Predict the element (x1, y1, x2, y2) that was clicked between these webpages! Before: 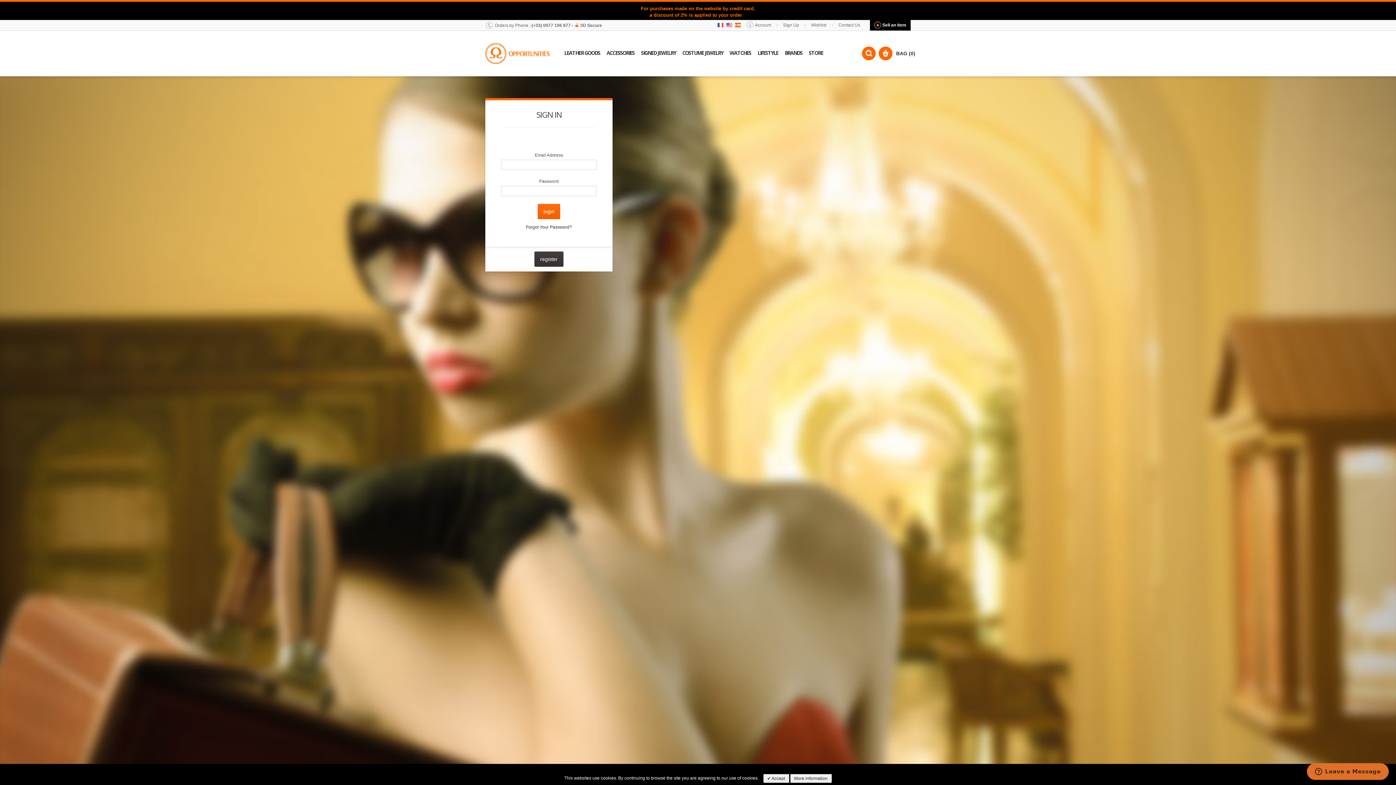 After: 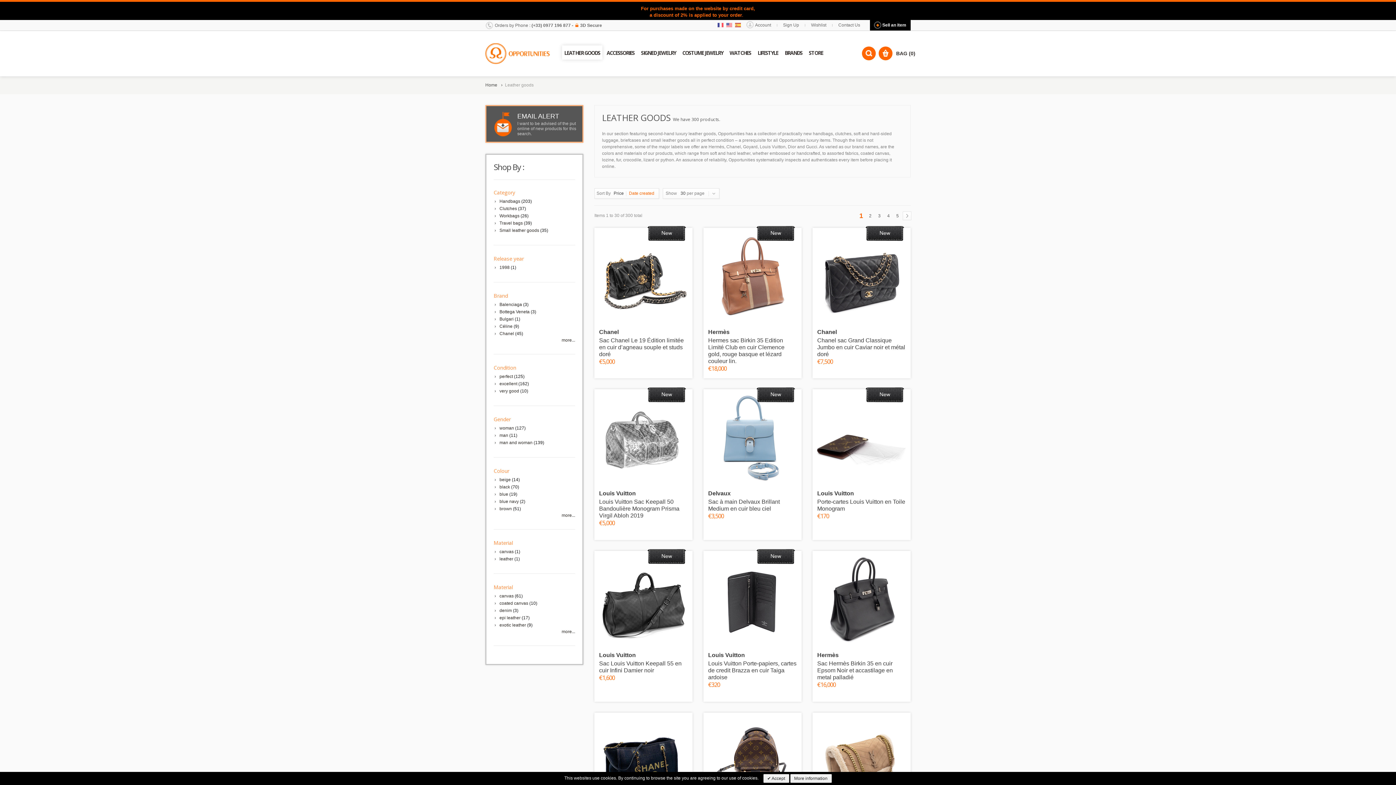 Action: bbox: (562, 45, 602, 59) label: LEATHER GOODS